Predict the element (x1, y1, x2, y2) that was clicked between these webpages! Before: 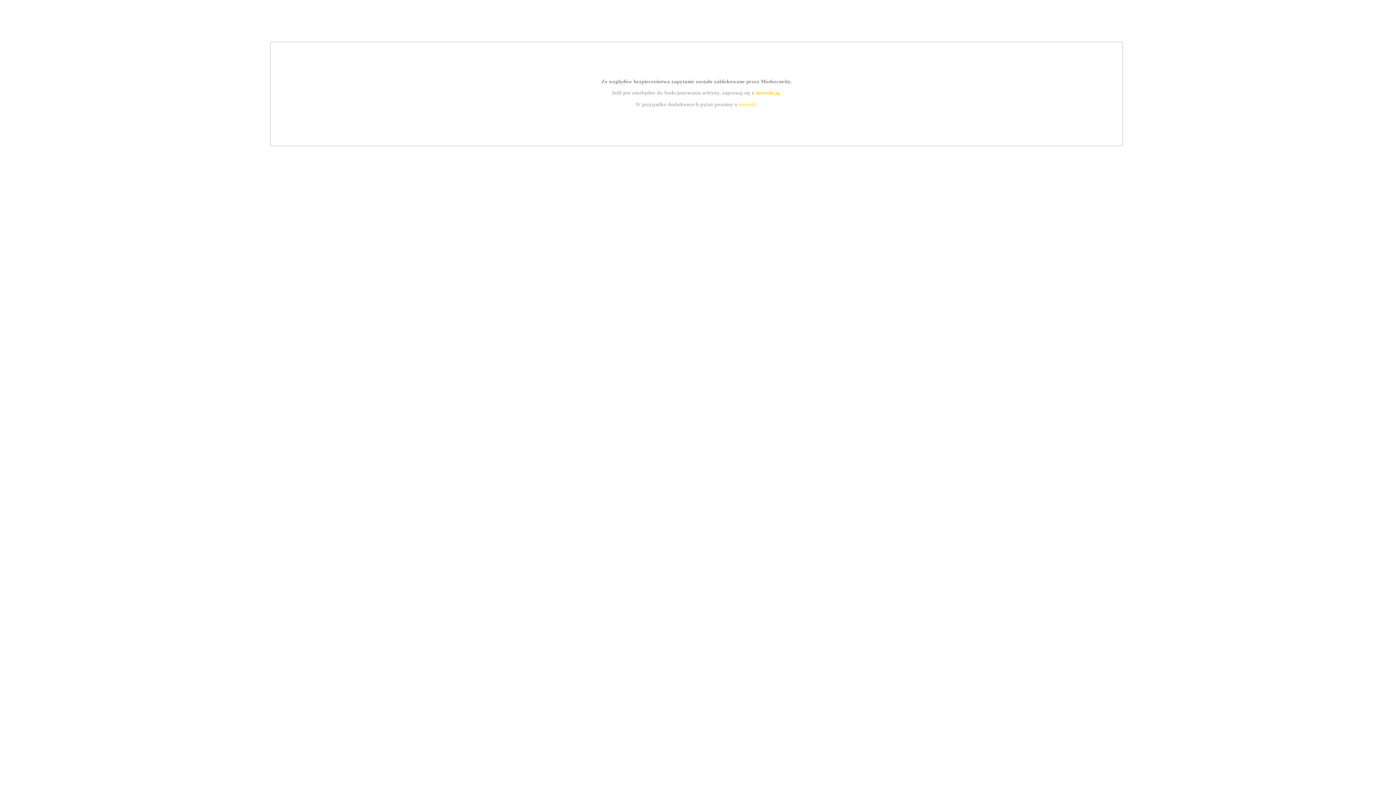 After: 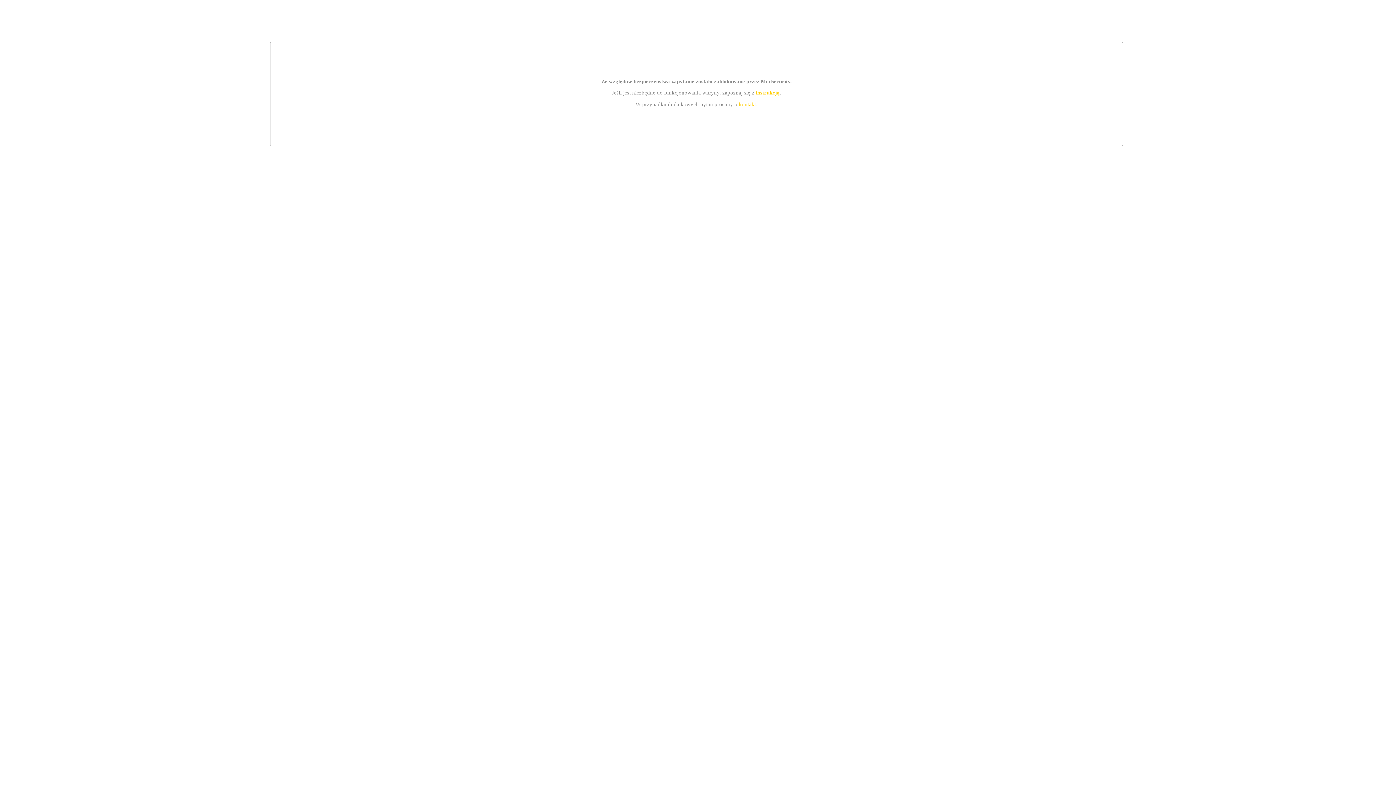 Action: label: kontakt bbox: (739, 101, 756, 107)